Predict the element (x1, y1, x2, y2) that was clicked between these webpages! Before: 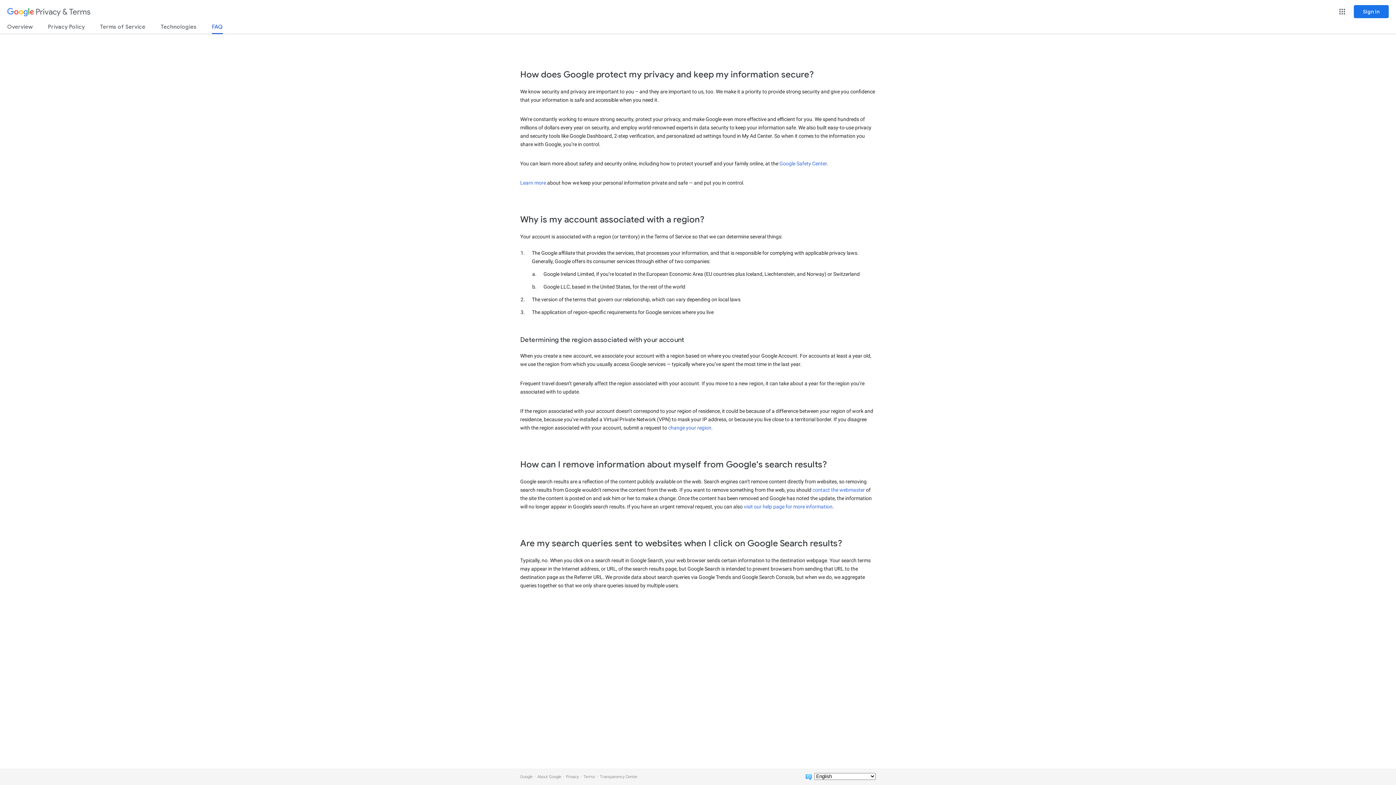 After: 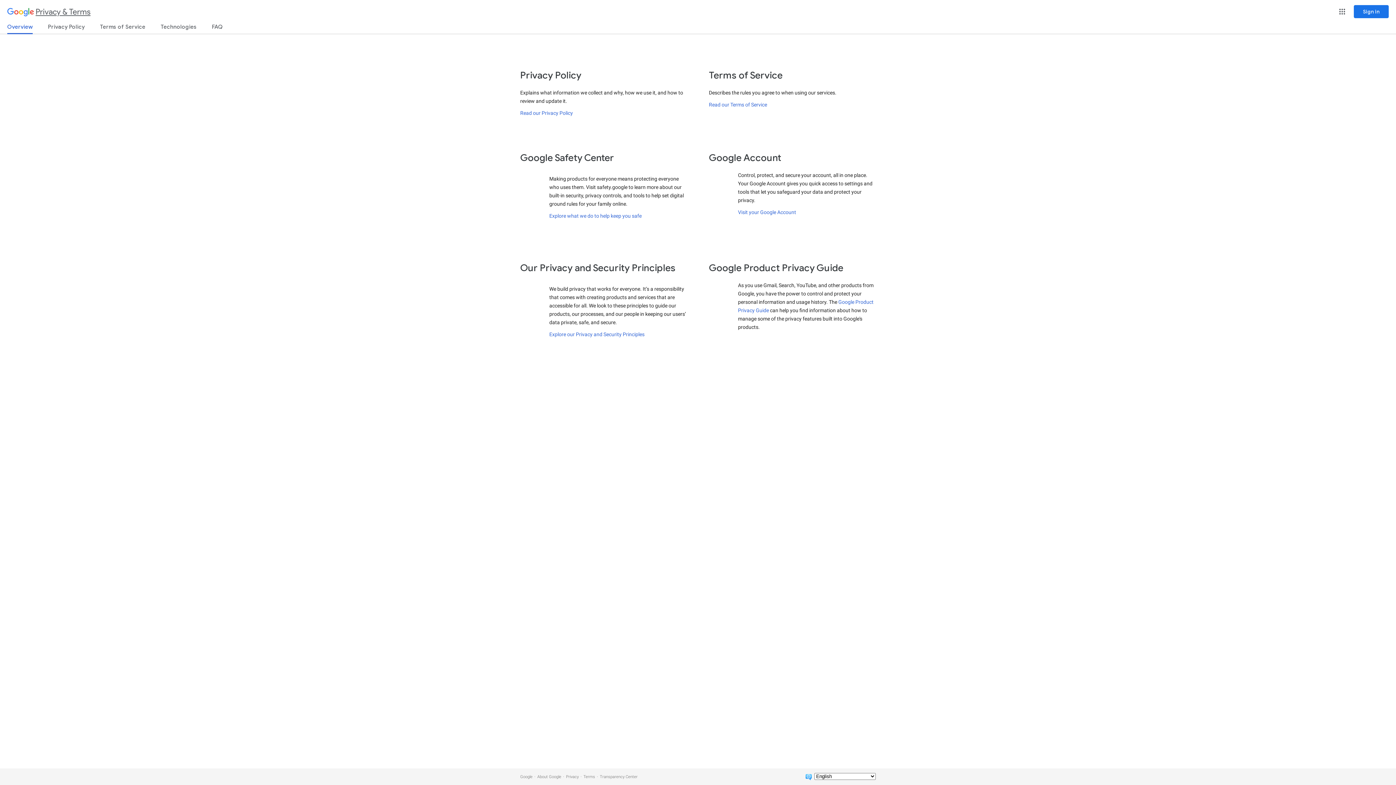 Action: bbox: (7, 3, 90, 21) label: Privacy & Terms